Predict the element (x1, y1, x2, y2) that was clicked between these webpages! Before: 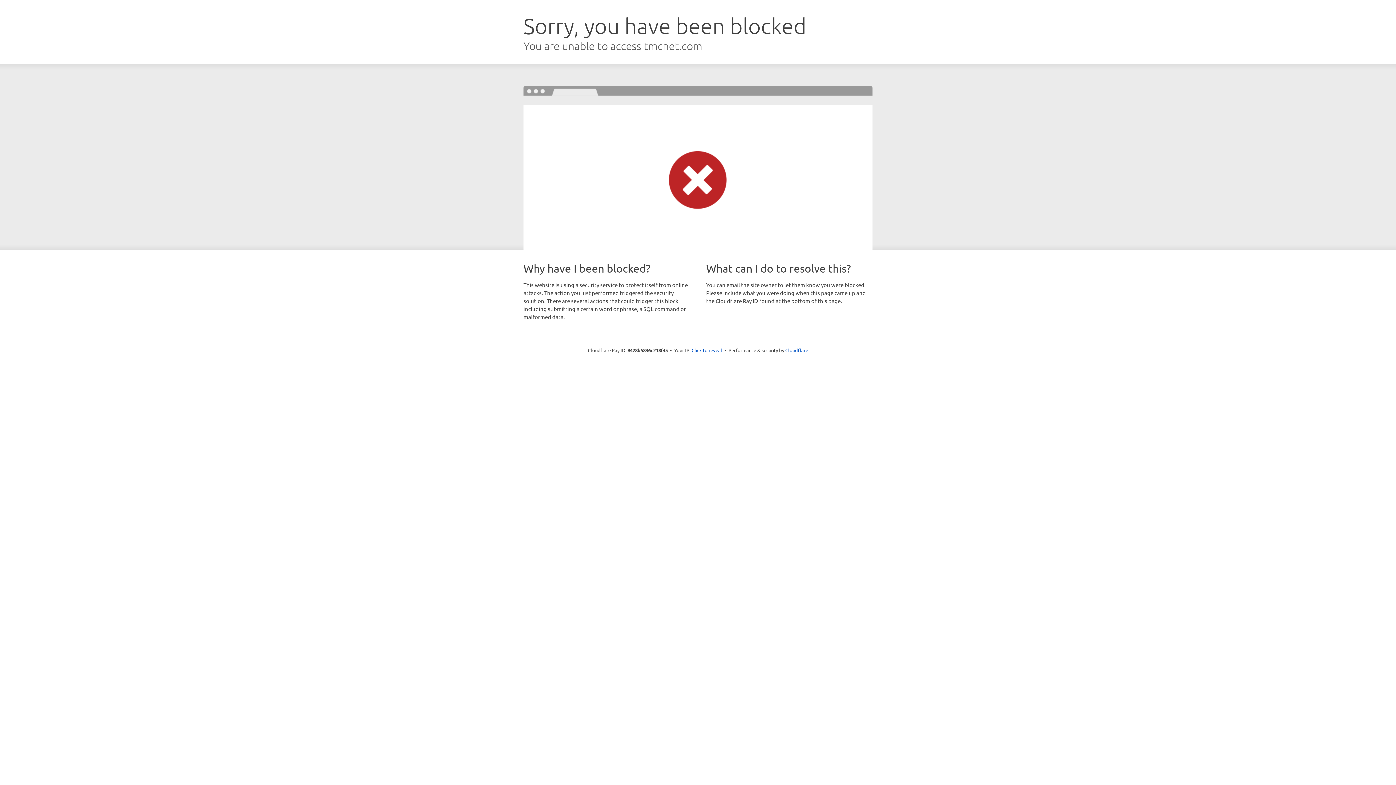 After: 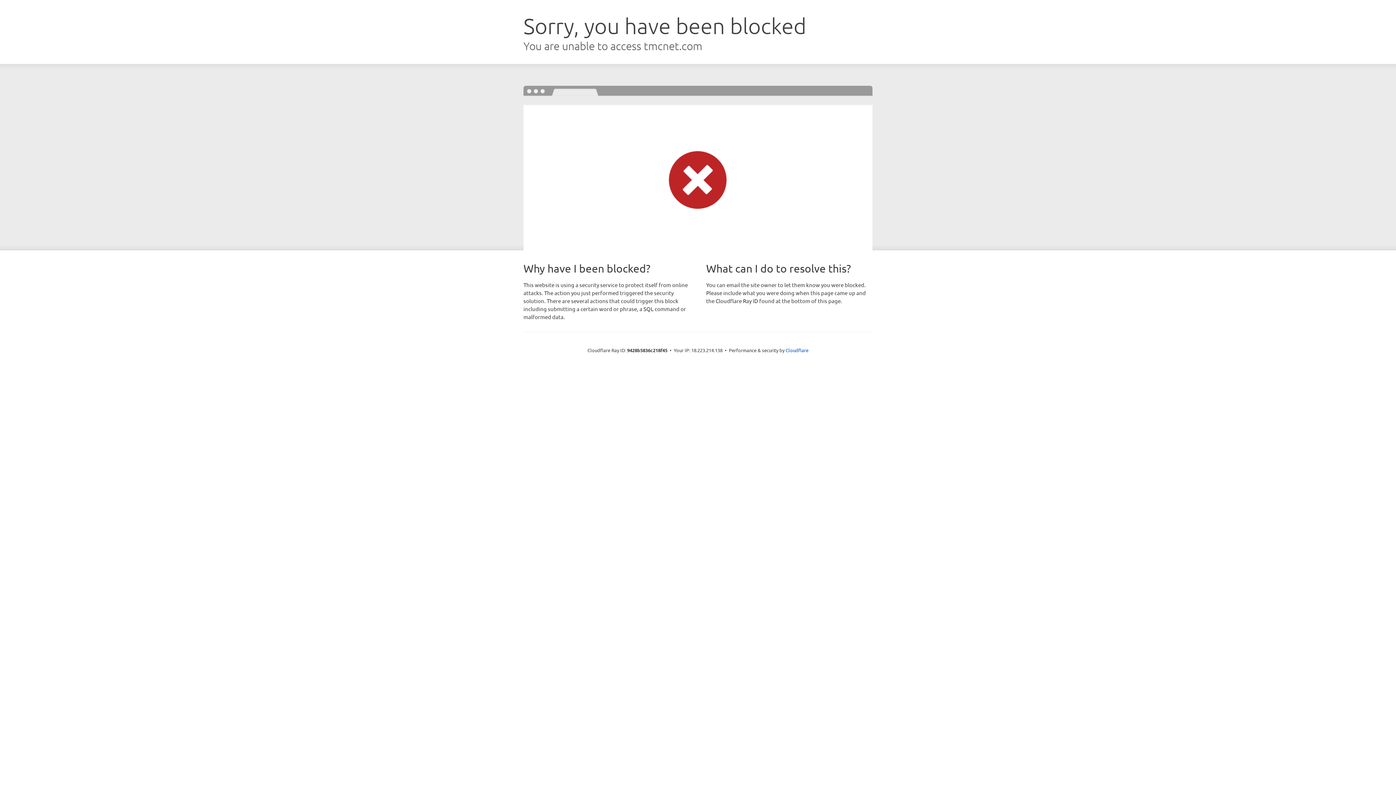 Action: bbox: (691, 346, 722, 353) label: Click to reveal